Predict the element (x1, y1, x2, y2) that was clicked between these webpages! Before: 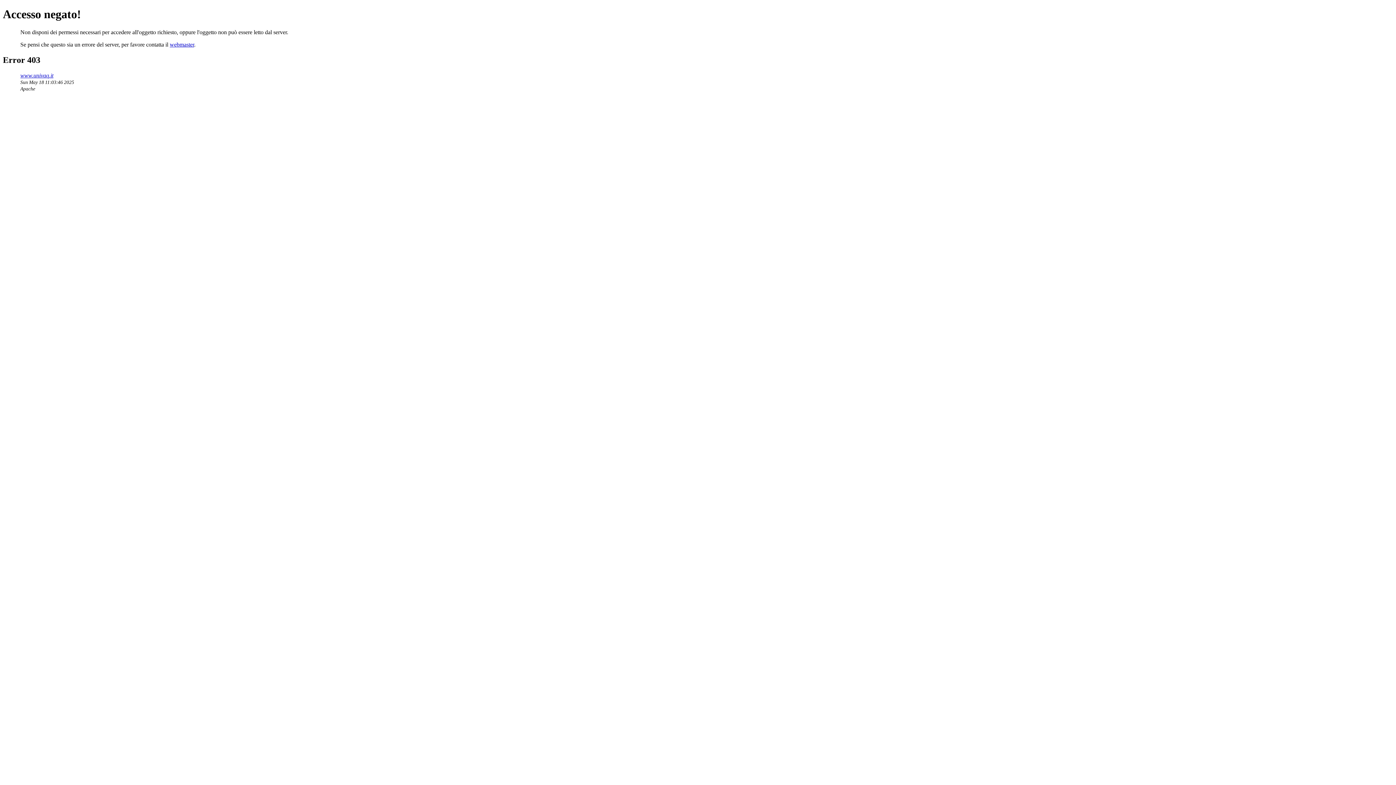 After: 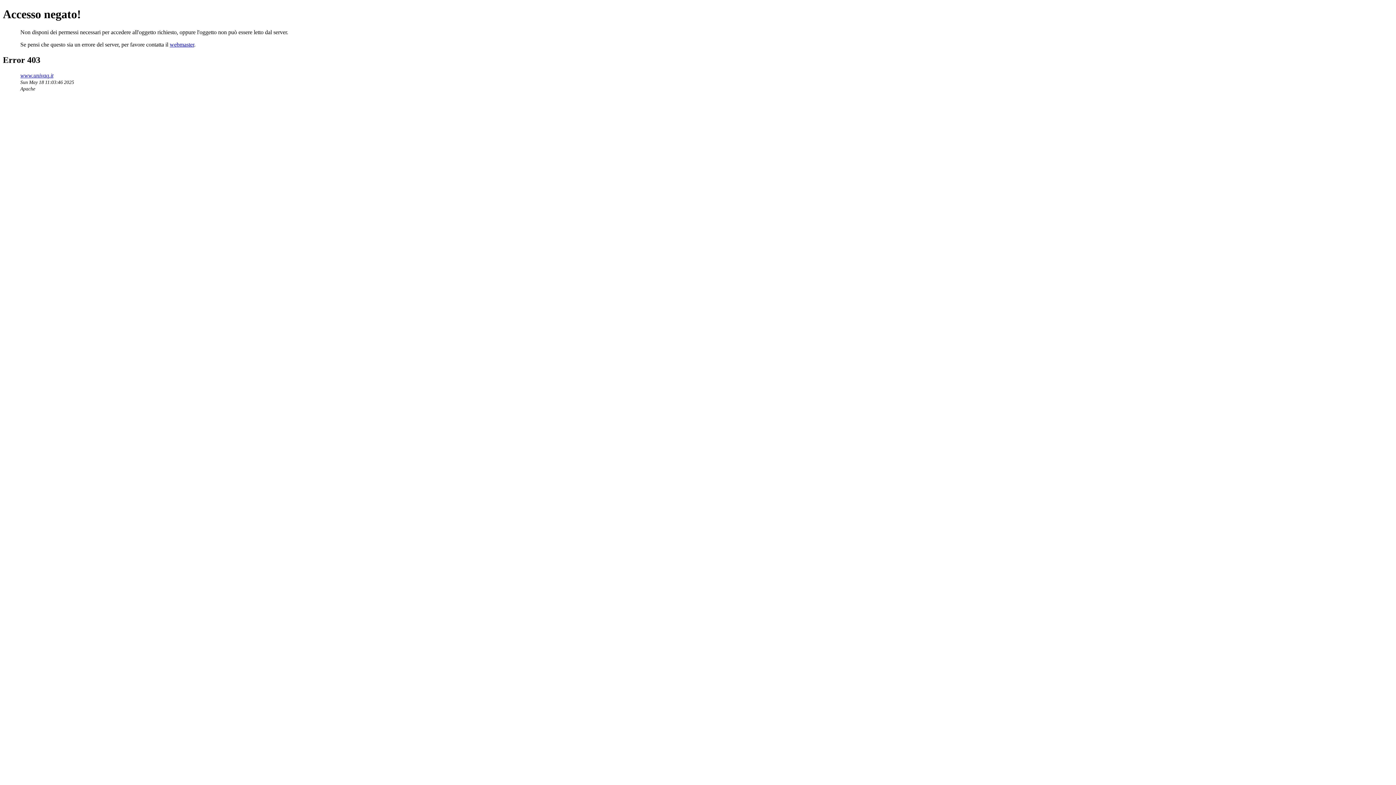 Action: label: webmaster bbox: (169, 41, 194, 47)